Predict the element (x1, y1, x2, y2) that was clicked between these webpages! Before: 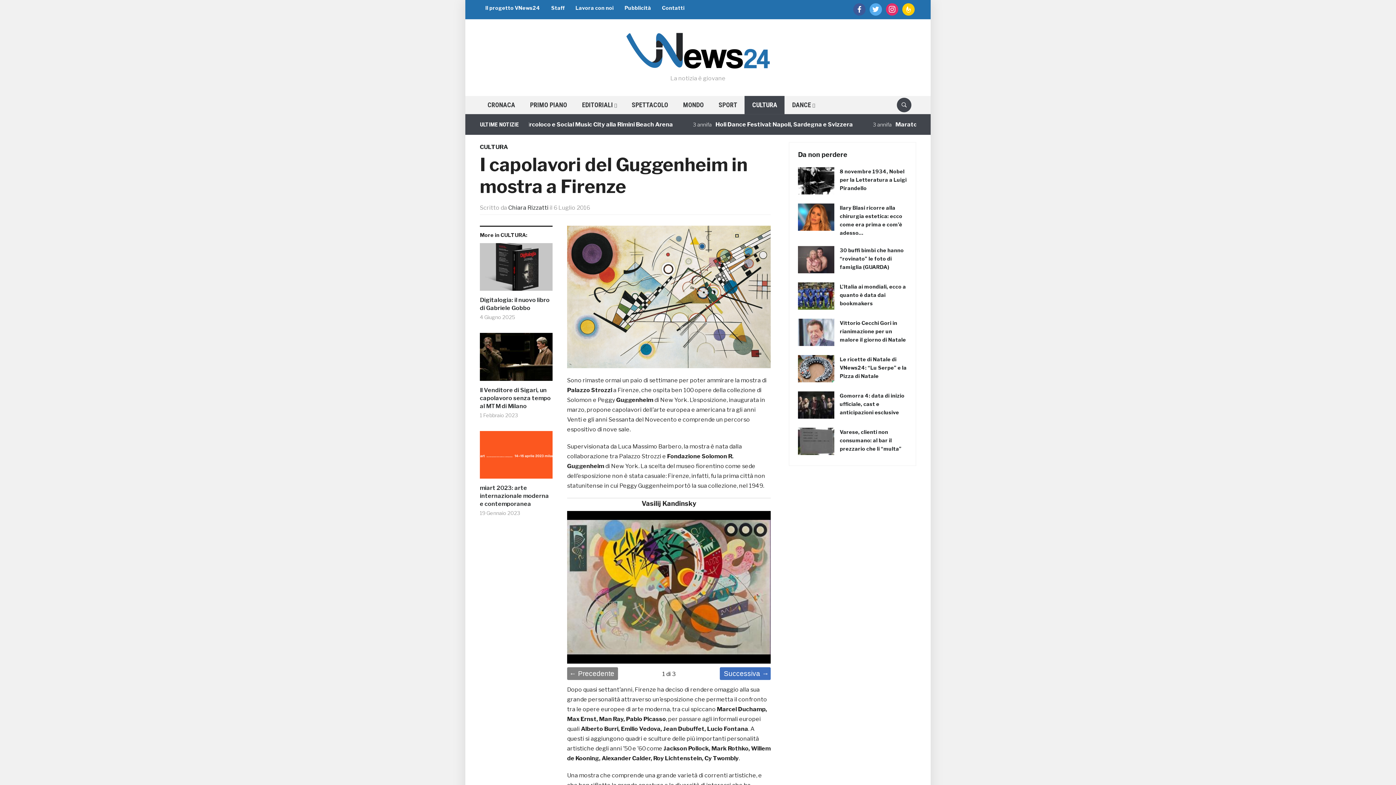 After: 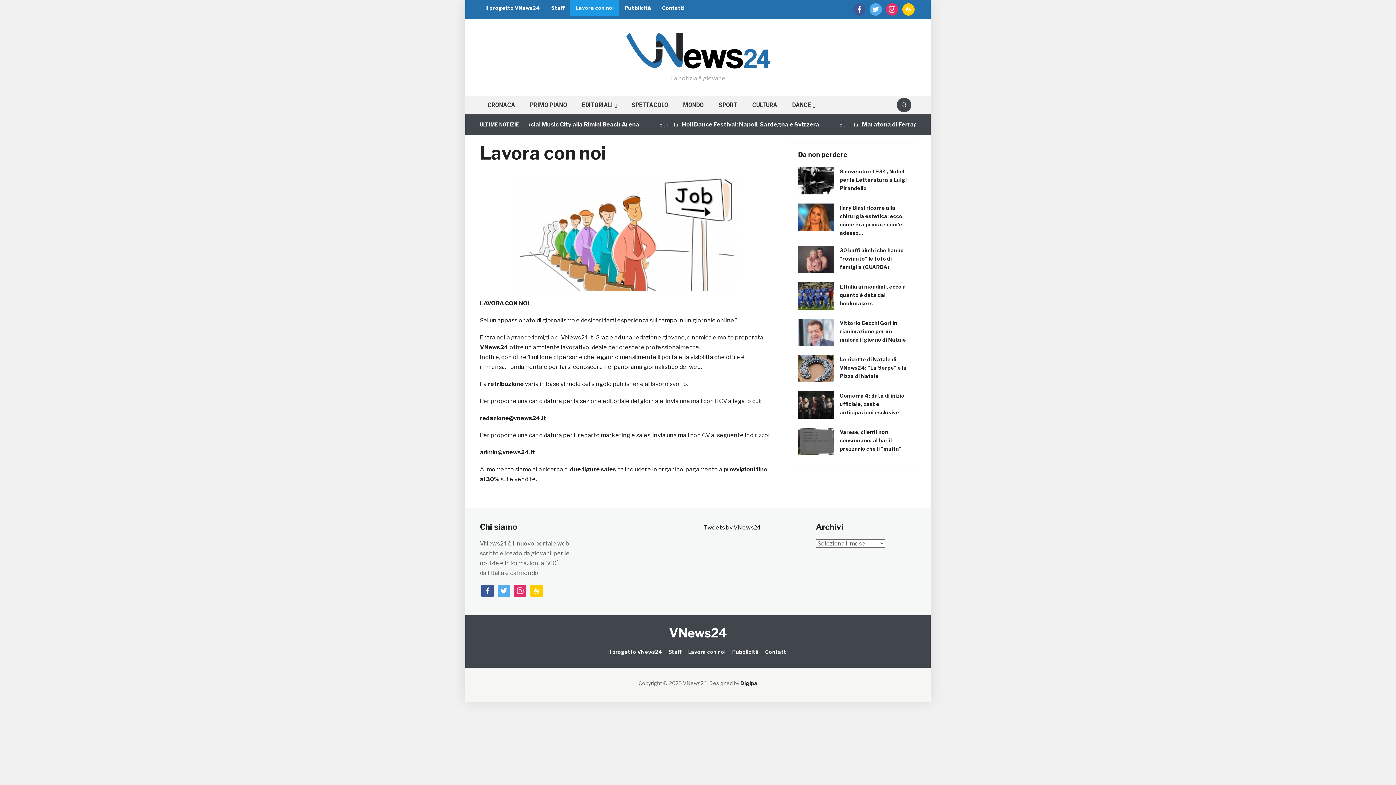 Action: label: Lavora con noi bbox: (570, 0, 619, 15)